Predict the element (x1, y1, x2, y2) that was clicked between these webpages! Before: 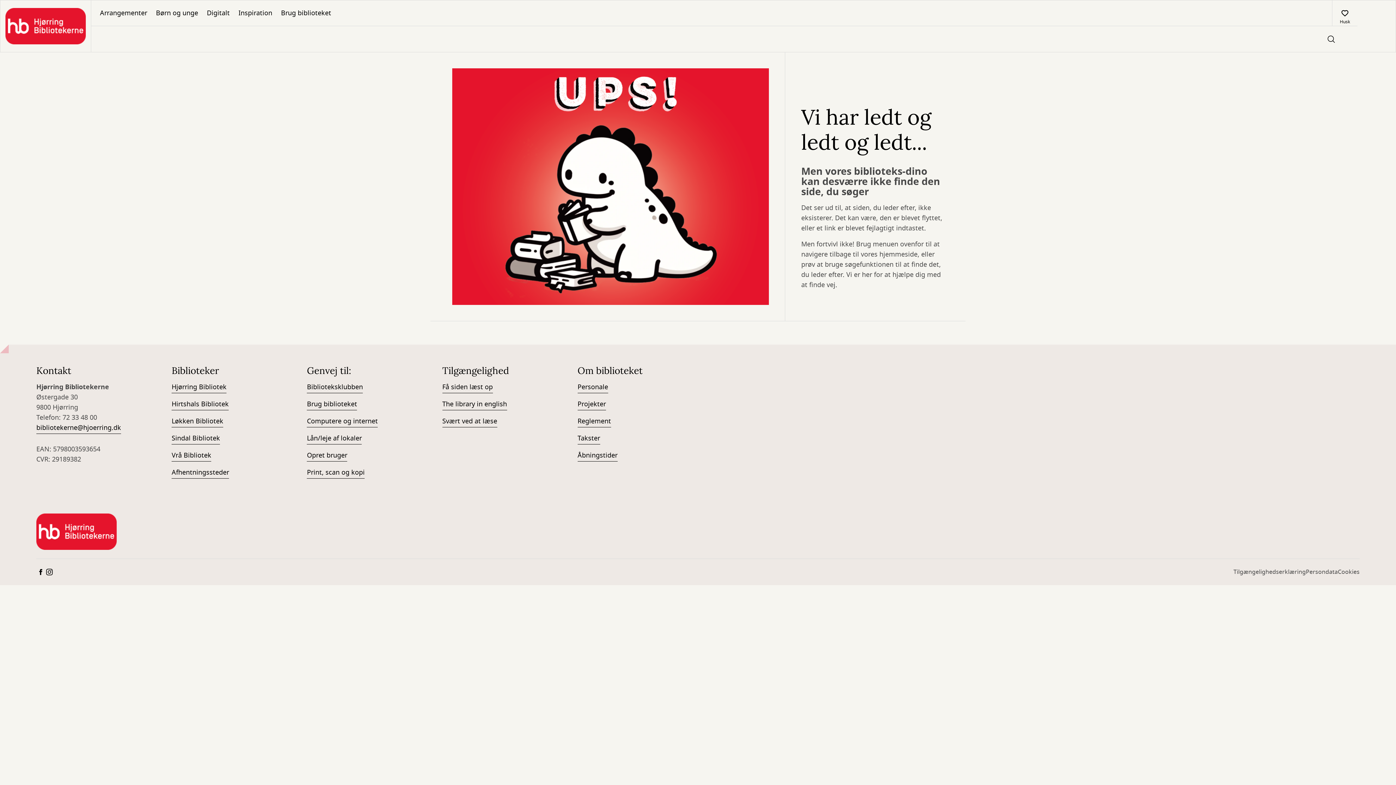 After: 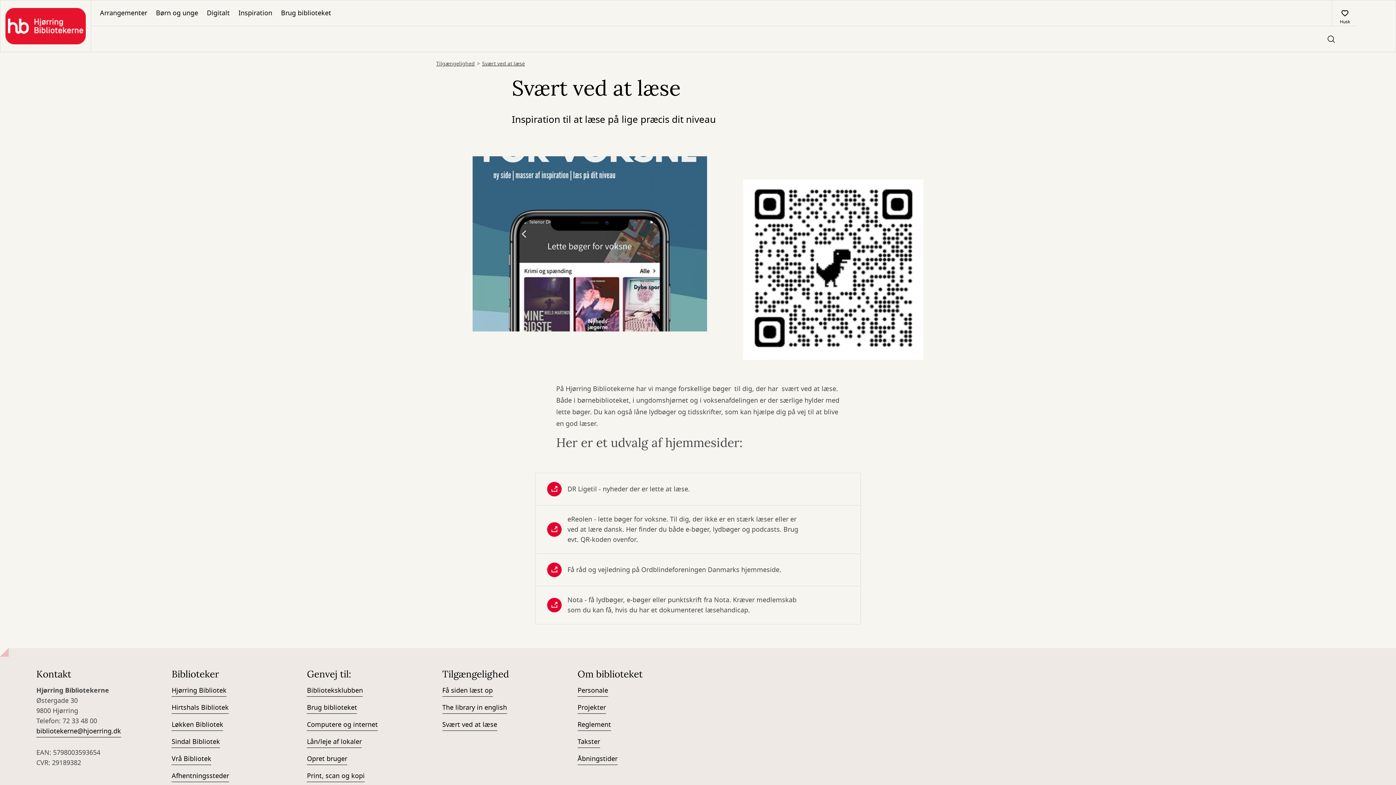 Action: bbox: (442, 416, 497, 427) label: Svært ved at læse